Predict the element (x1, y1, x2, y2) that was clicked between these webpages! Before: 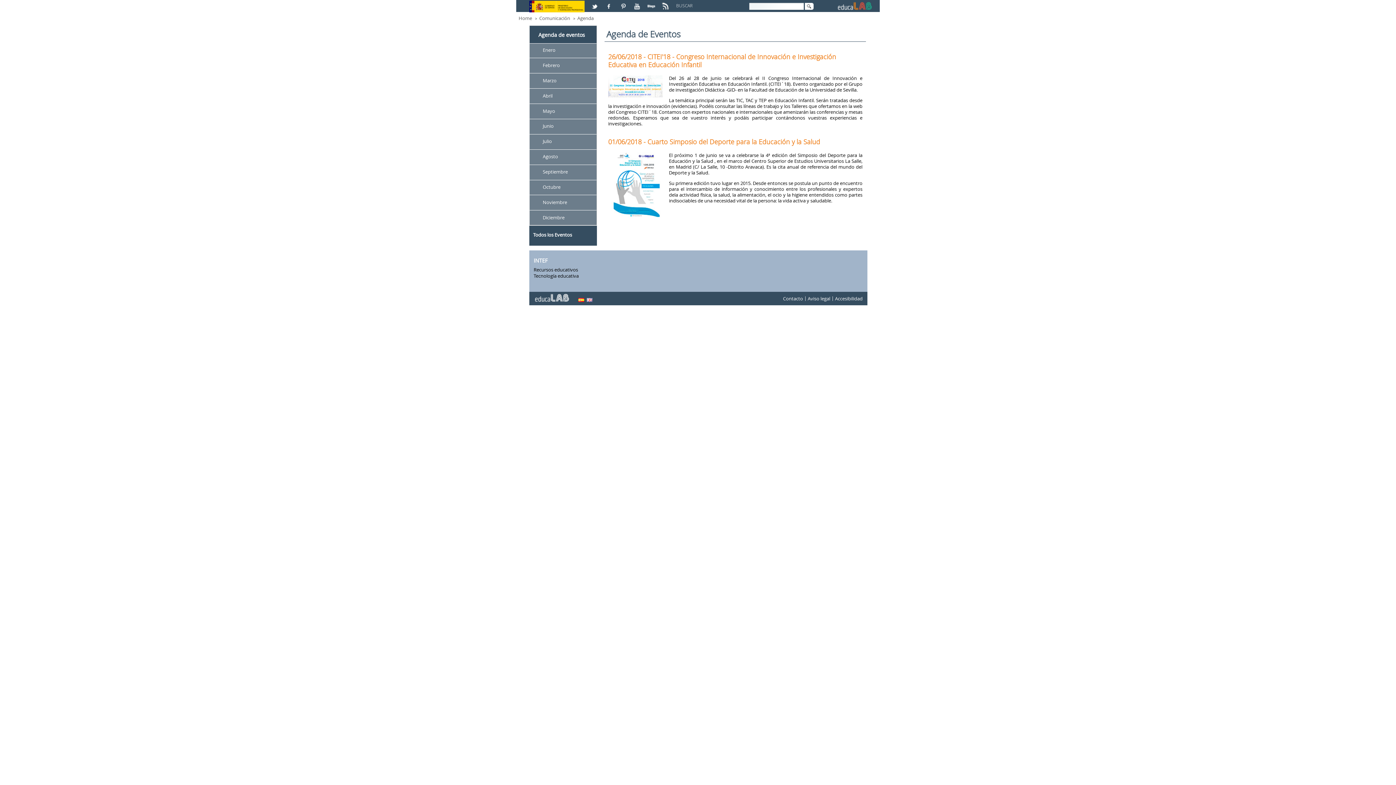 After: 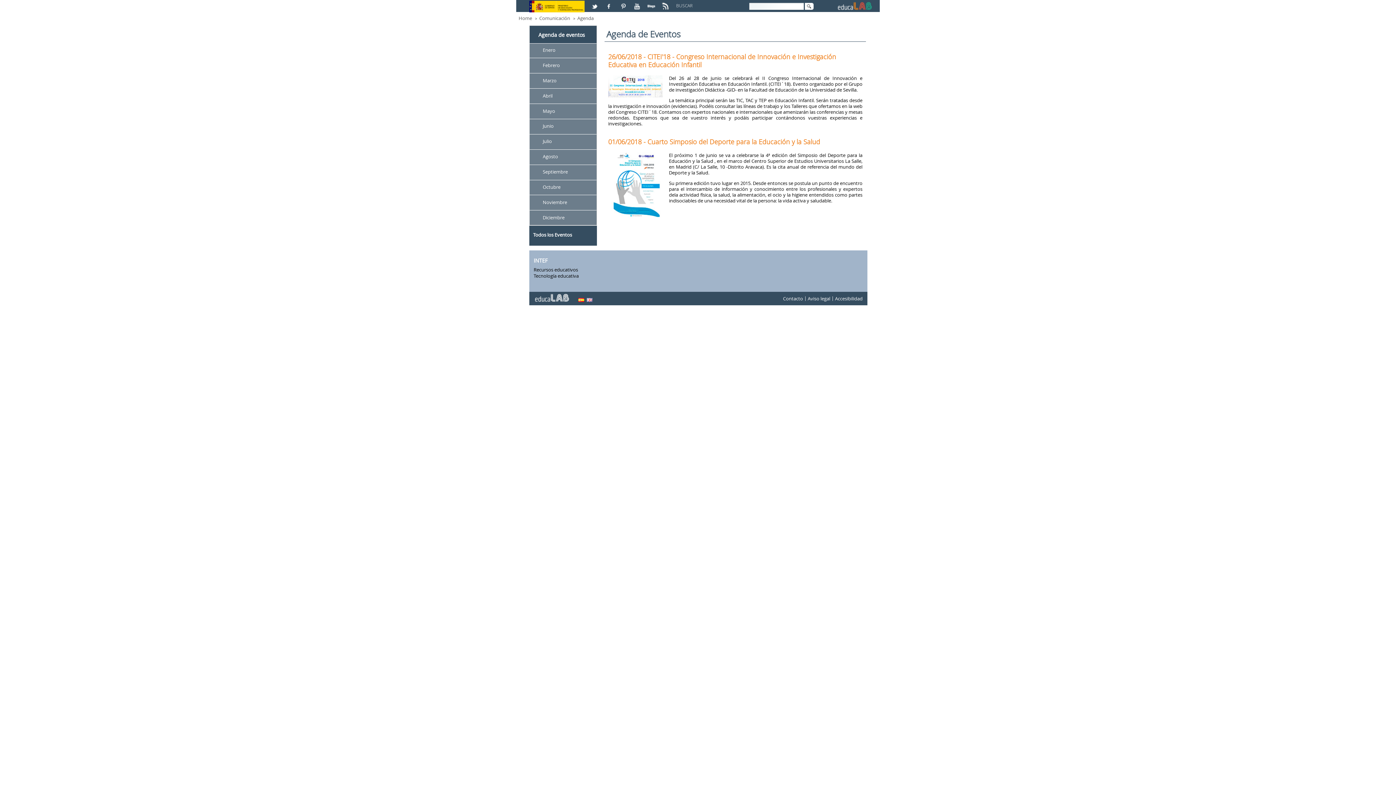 Action: bbox: (631, 0, 644, 6)